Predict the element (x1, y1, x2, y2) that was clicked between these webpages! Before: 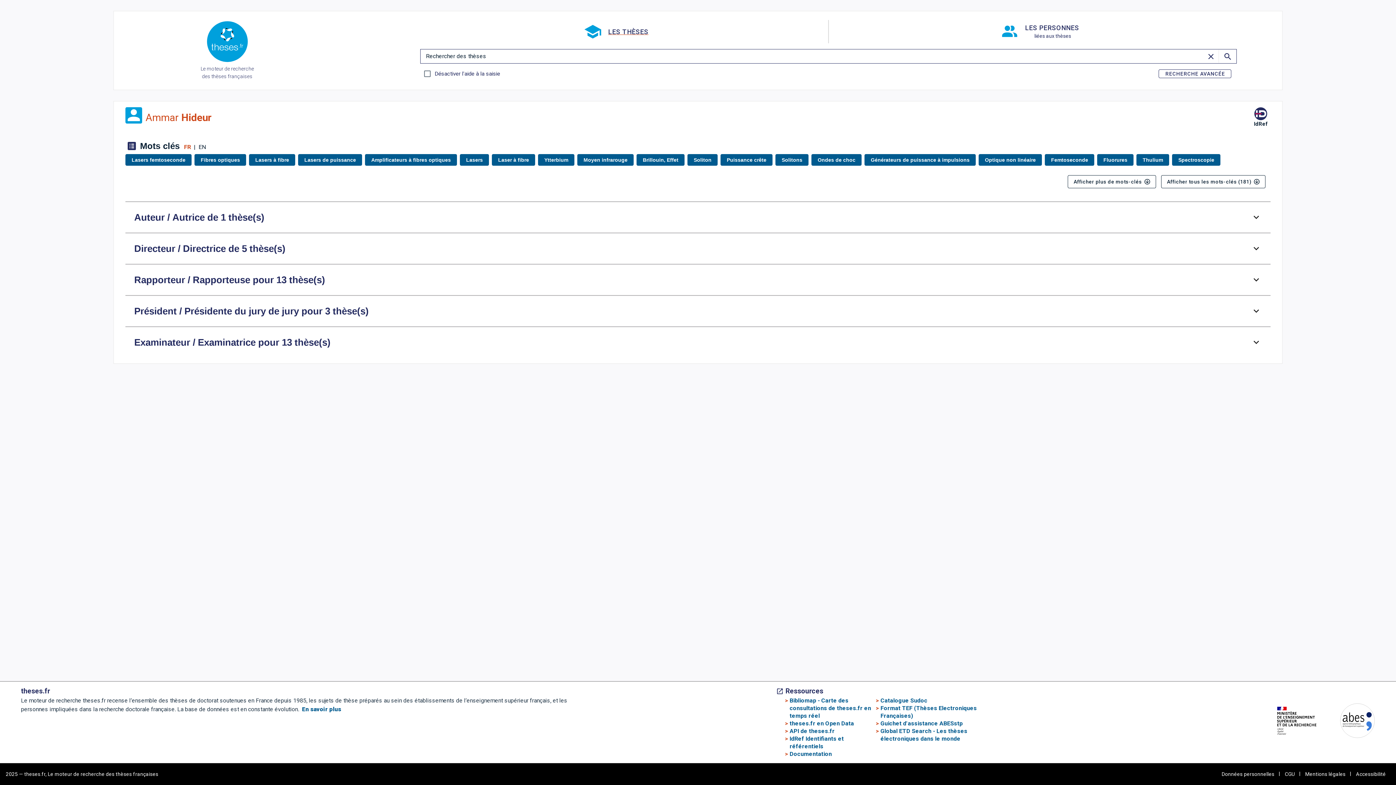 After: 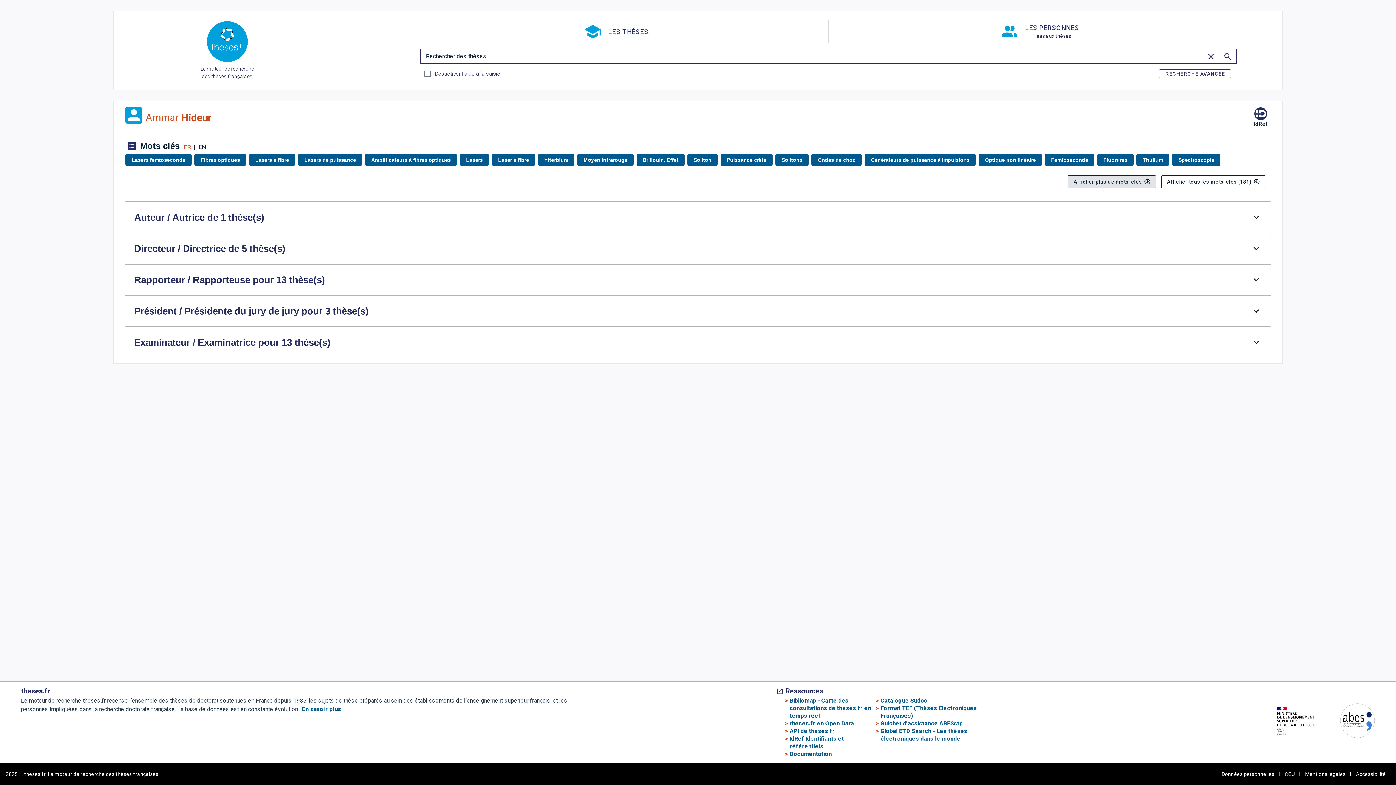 Action: label: Afficher plus de mots-clés bbox: (1068, 175, 1156, 188)